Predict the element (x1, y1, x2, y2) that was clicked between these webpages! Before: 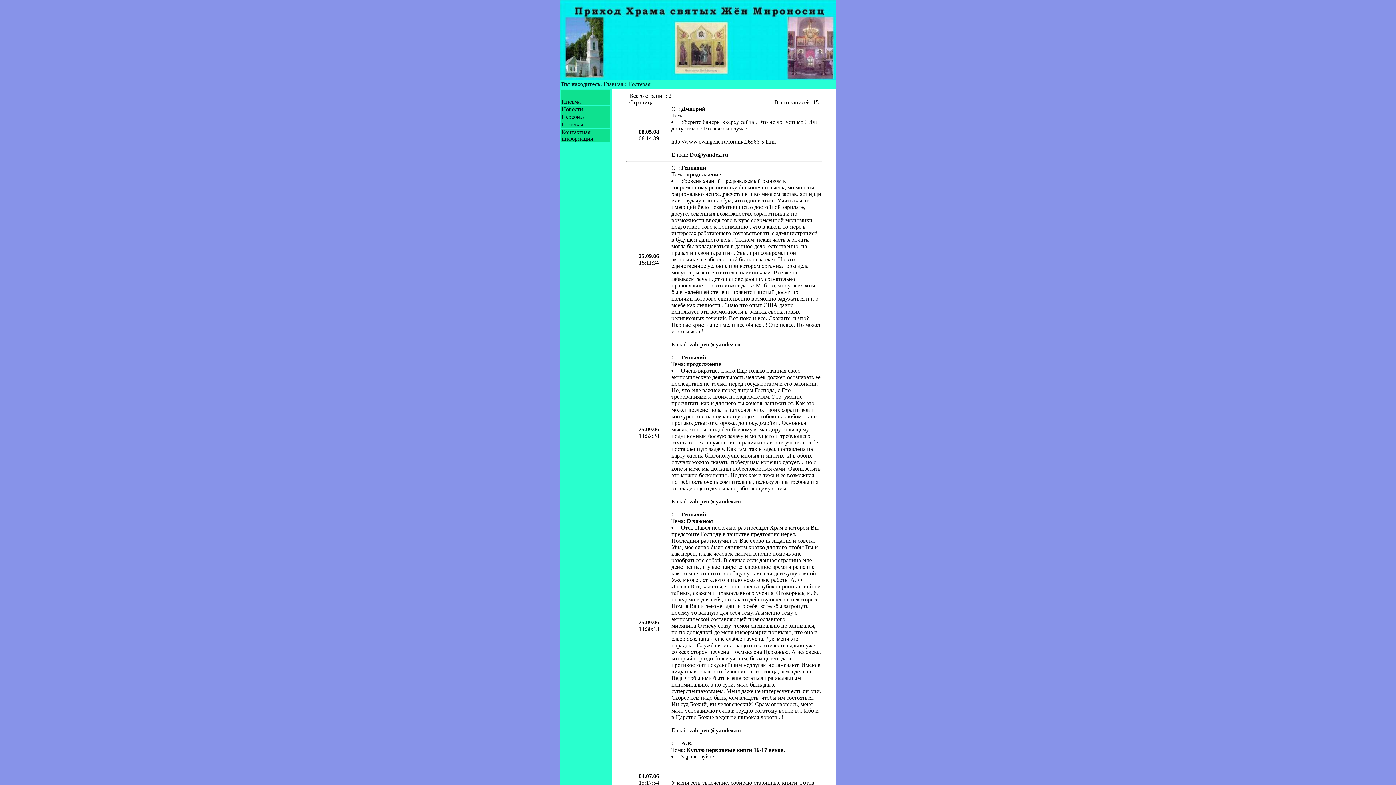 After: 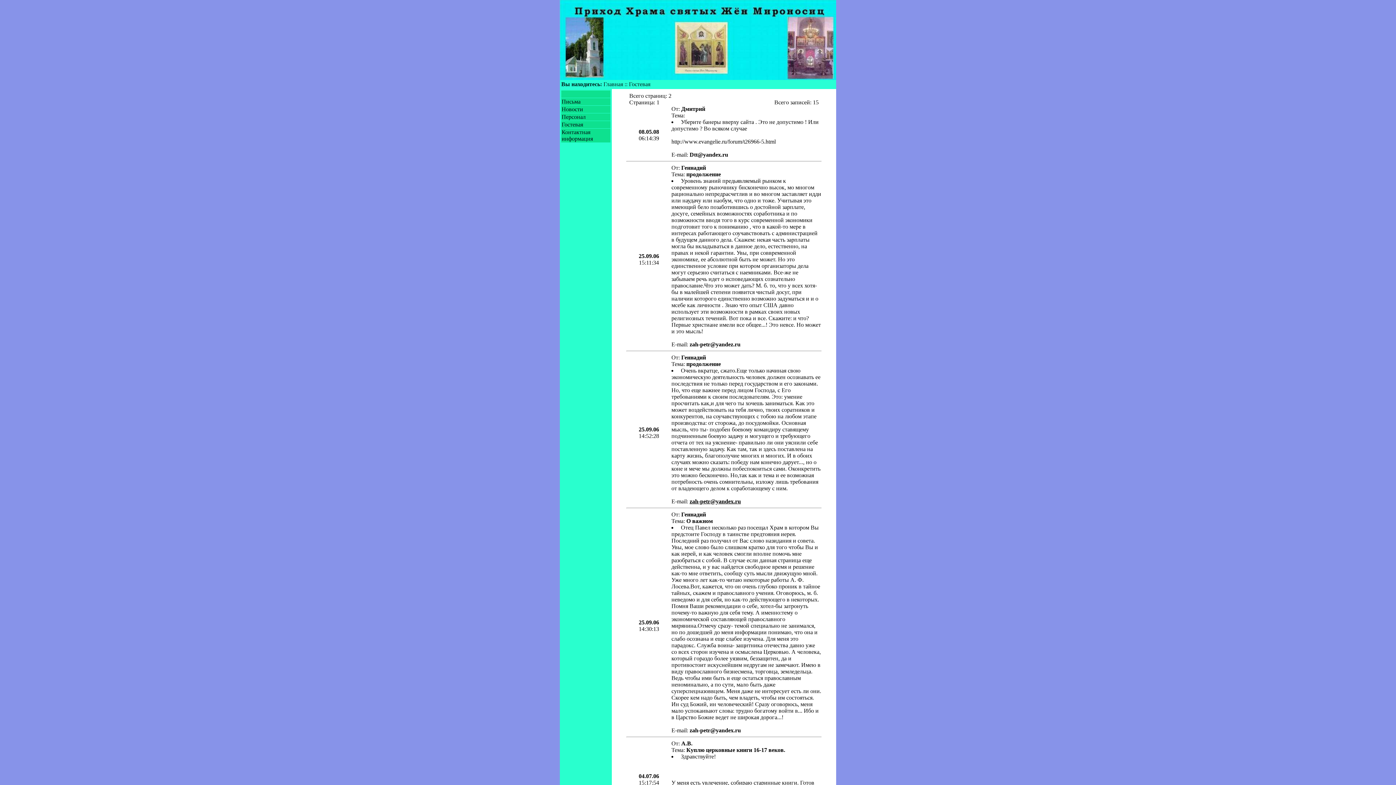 Action: label: zah-petr@yandex.ru bbox: (689, 498, 741, 504)